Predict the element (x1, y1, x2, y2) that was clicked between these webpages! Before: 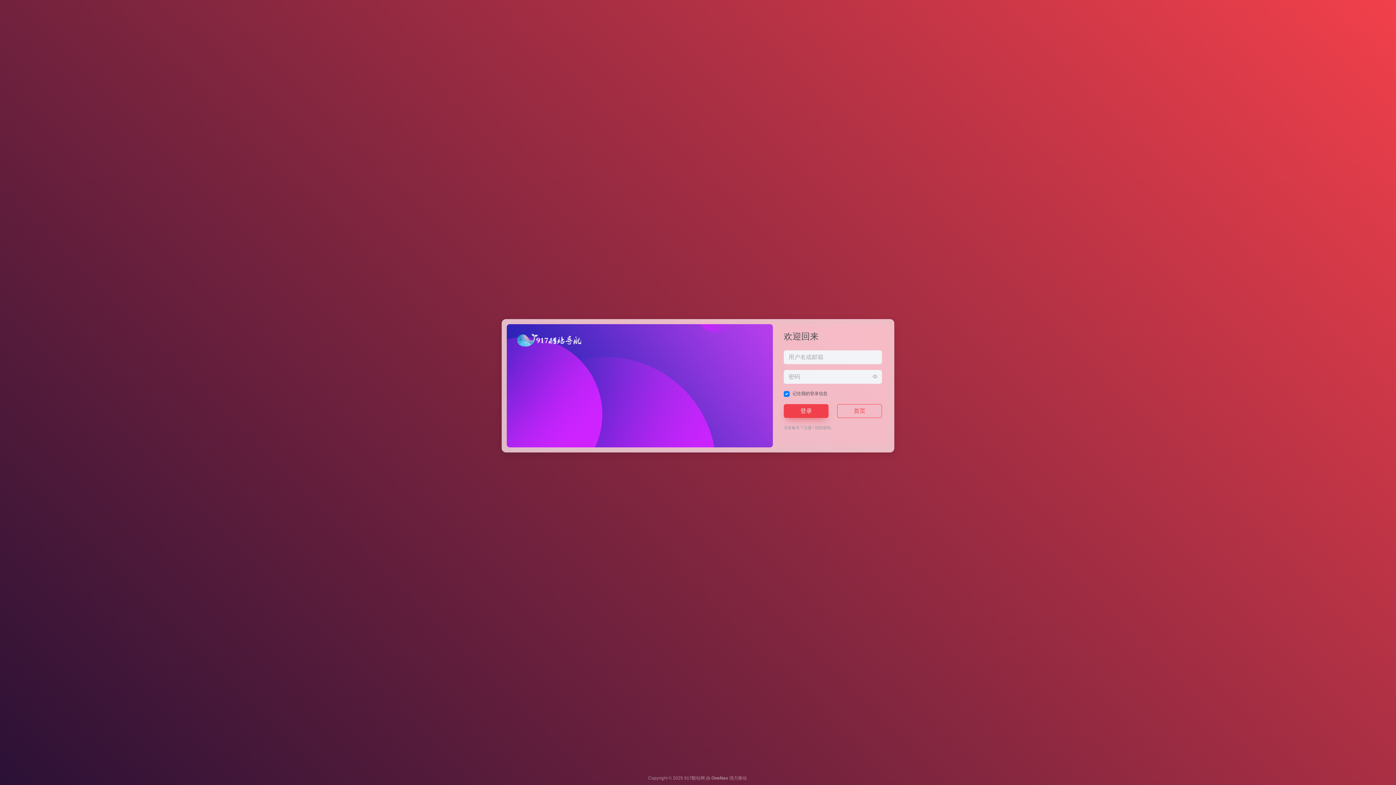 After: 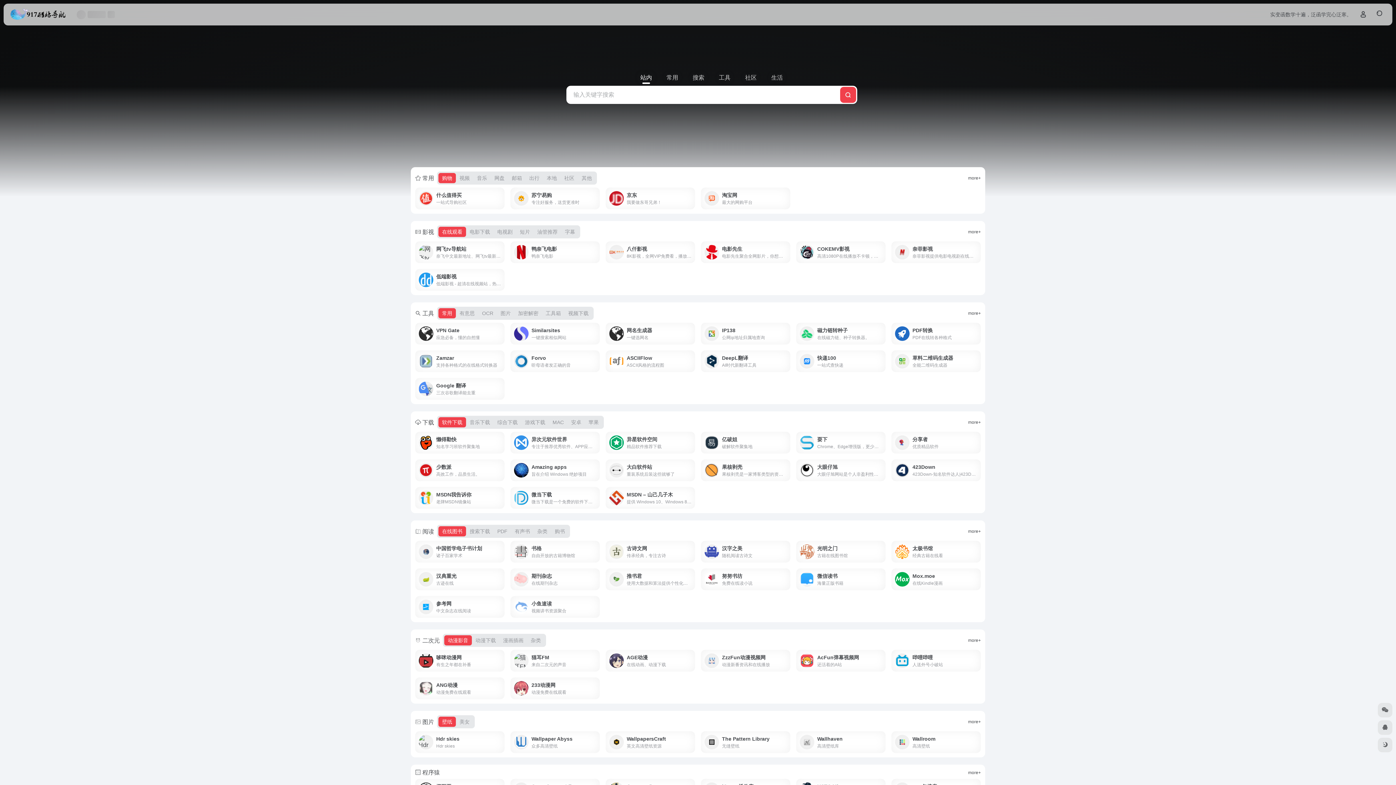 Action: bbox: (684, 776, 705, 781) label: 917酷站网